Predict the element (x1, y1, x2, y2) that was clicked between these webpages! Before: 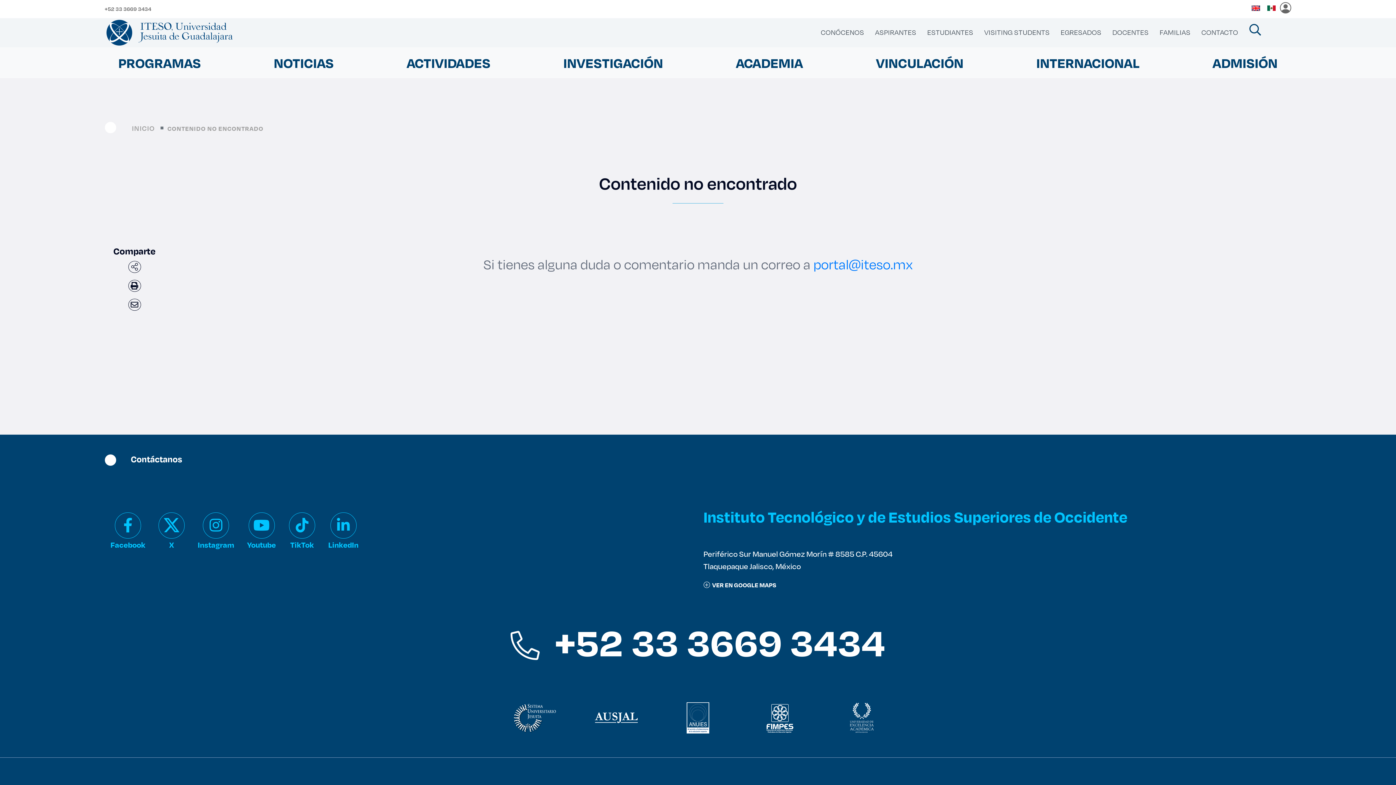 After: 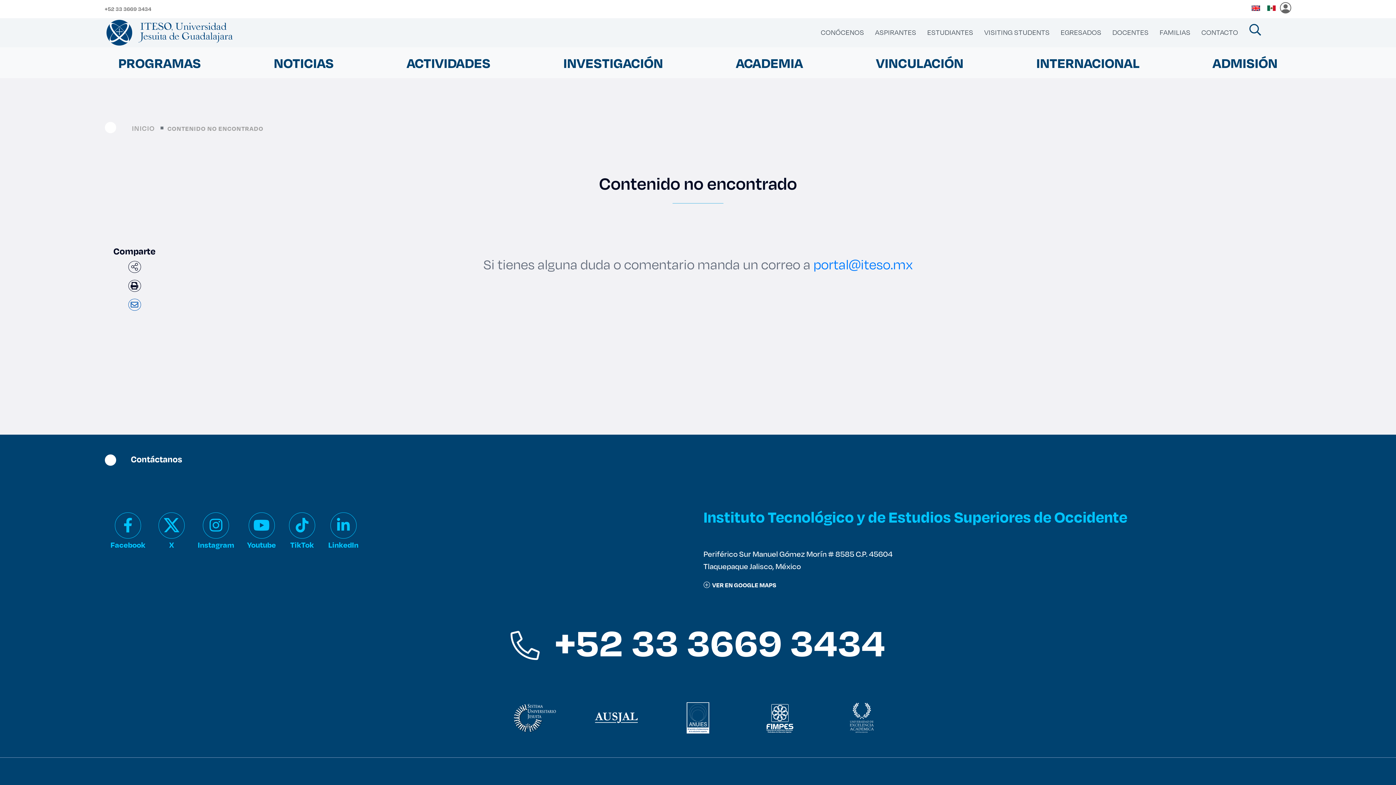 Action: bbox: (128, 299, 140, 311)